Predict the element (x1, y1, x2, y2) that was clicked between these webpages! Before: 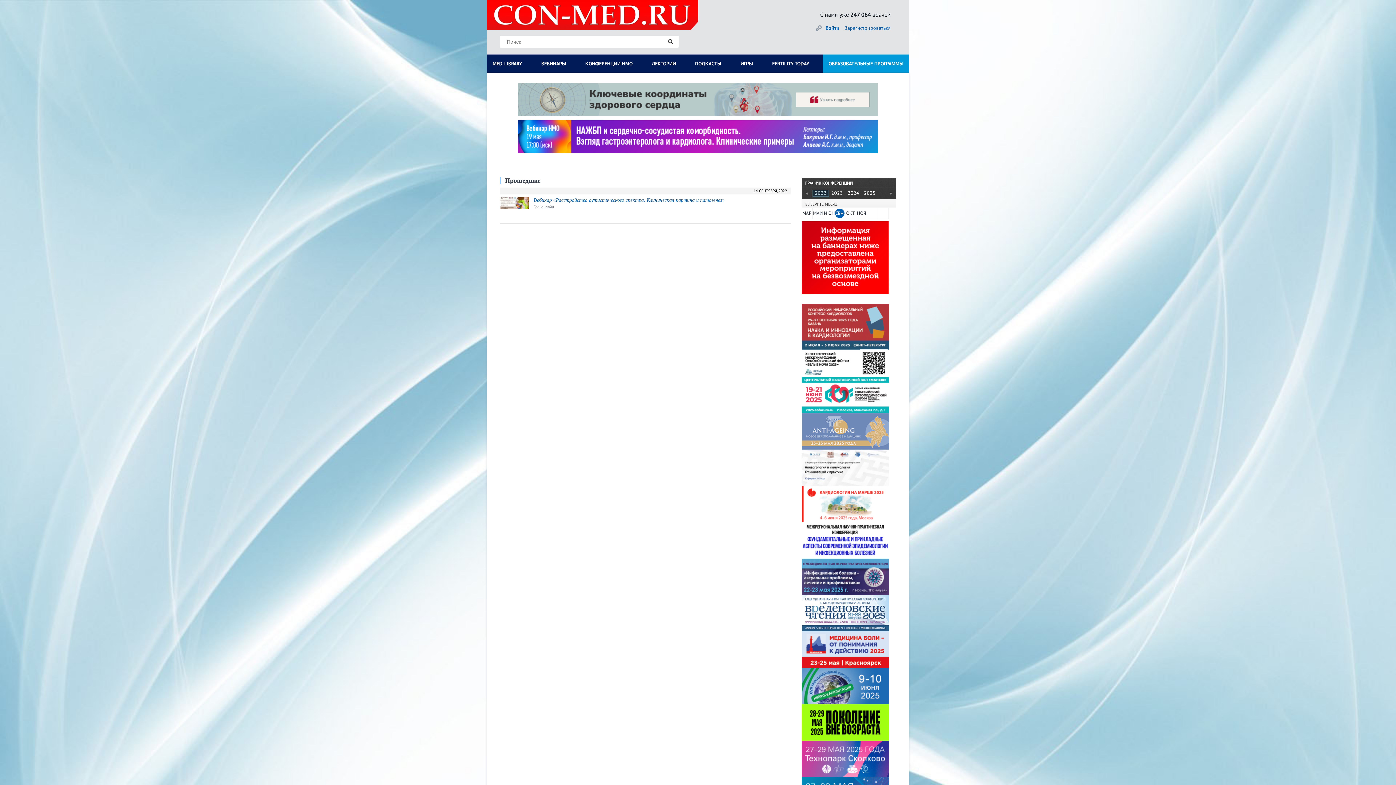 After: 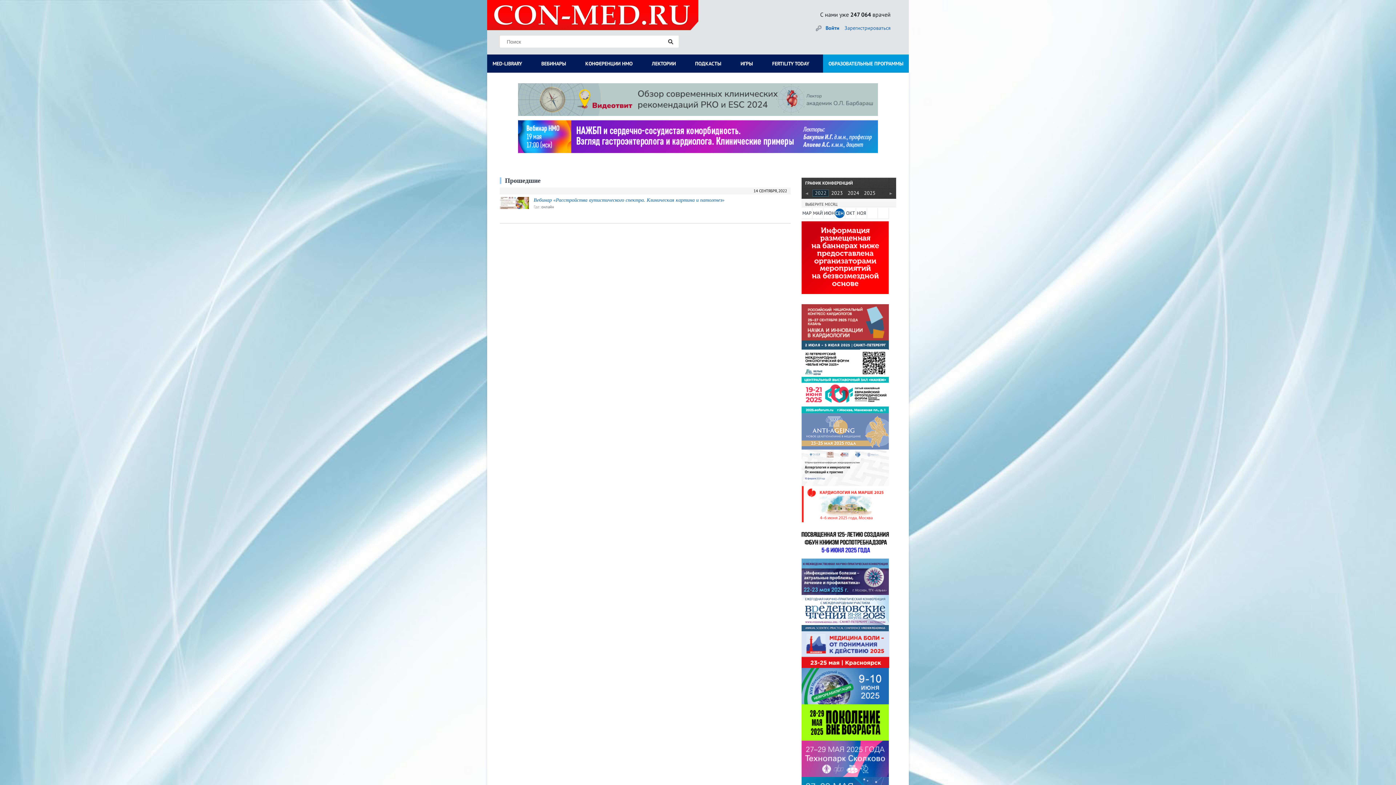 Action: bbox: (801, 755, 889, 762)